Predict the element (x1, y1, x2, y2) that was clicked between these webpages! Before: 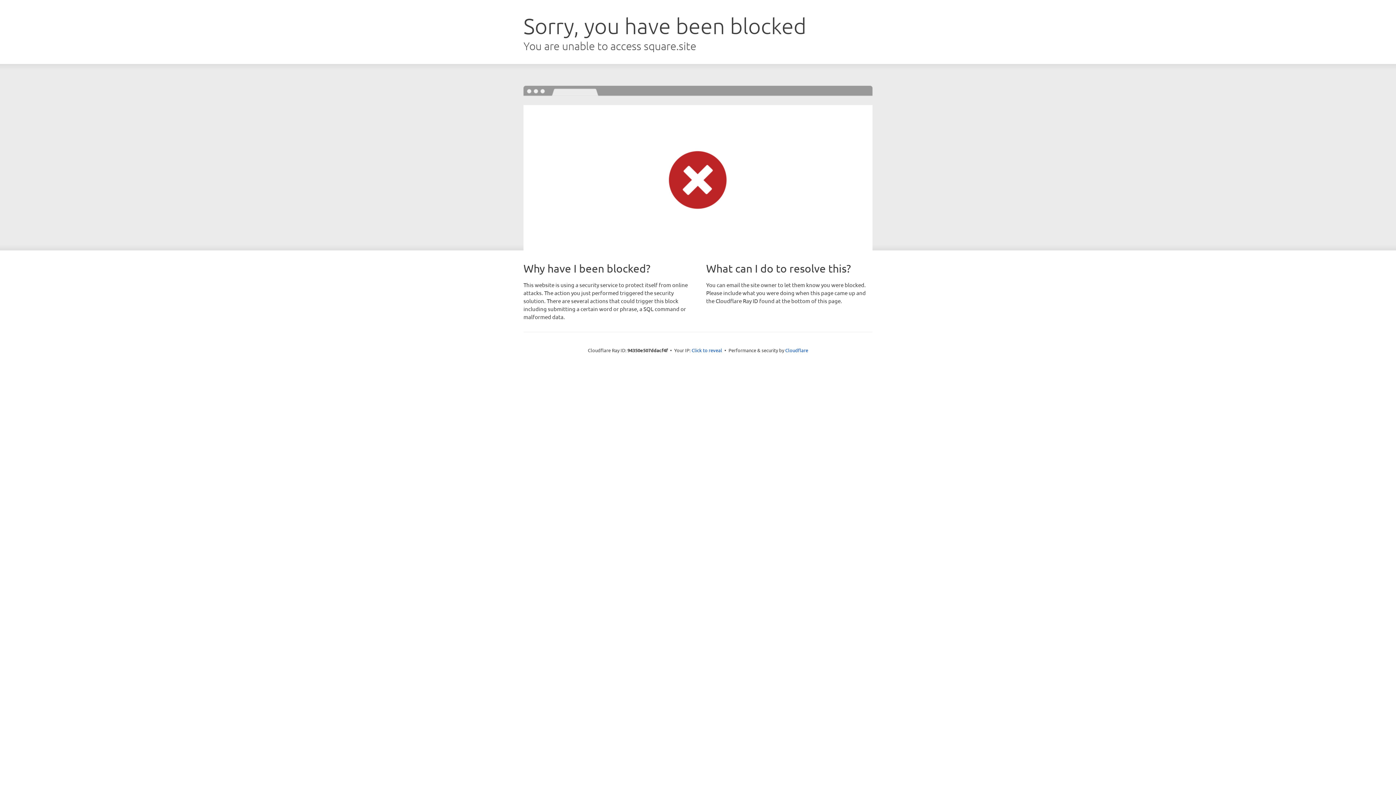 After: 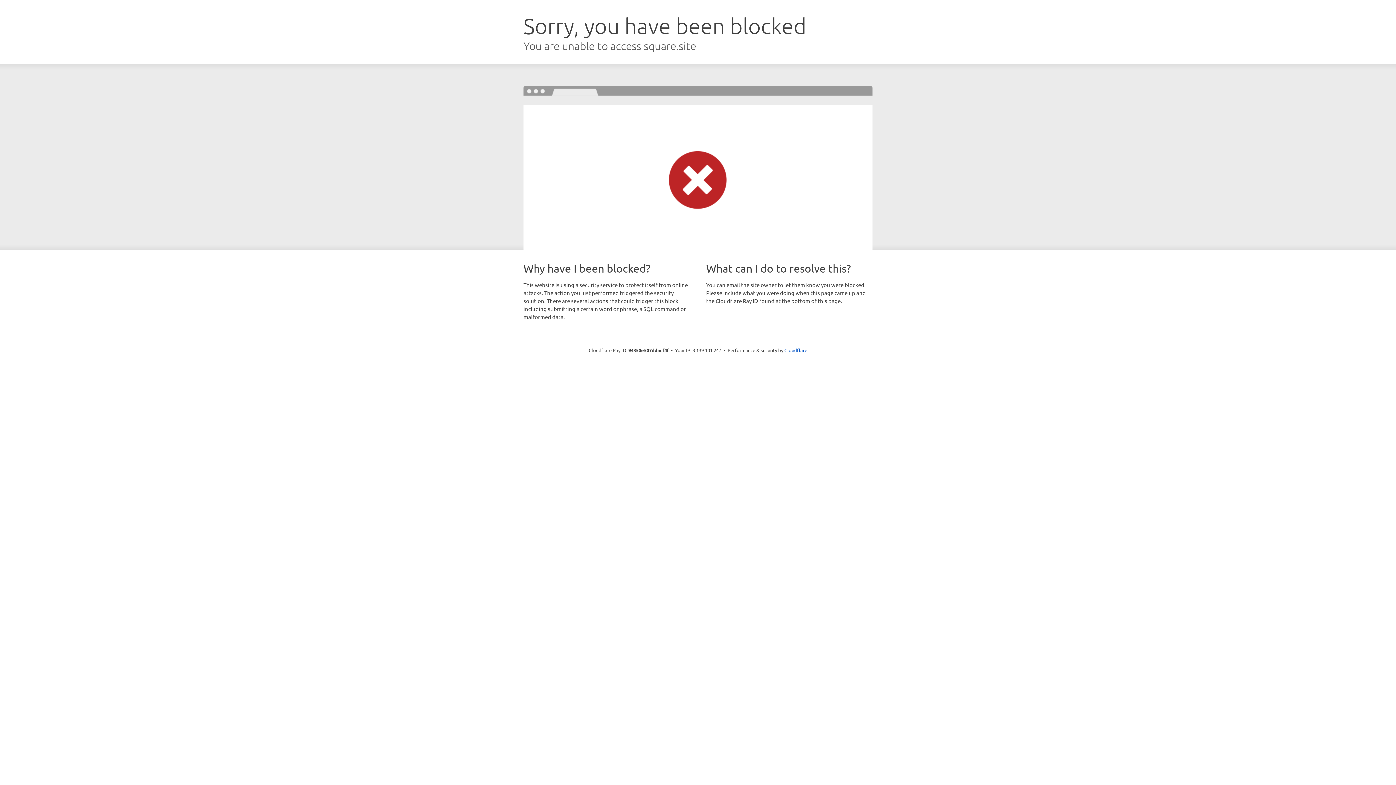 Action: label: Click to reveal bbox: (691, 346, 722, 353)